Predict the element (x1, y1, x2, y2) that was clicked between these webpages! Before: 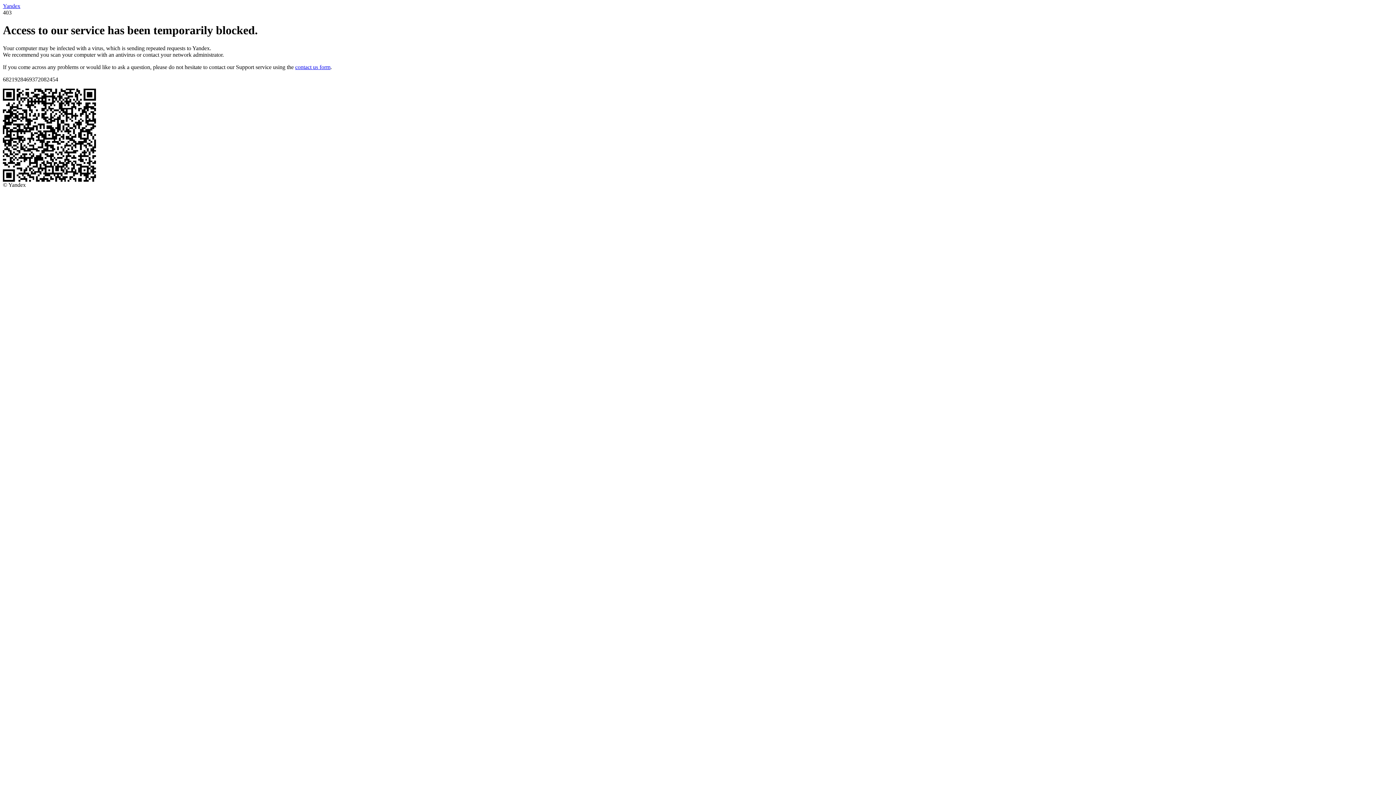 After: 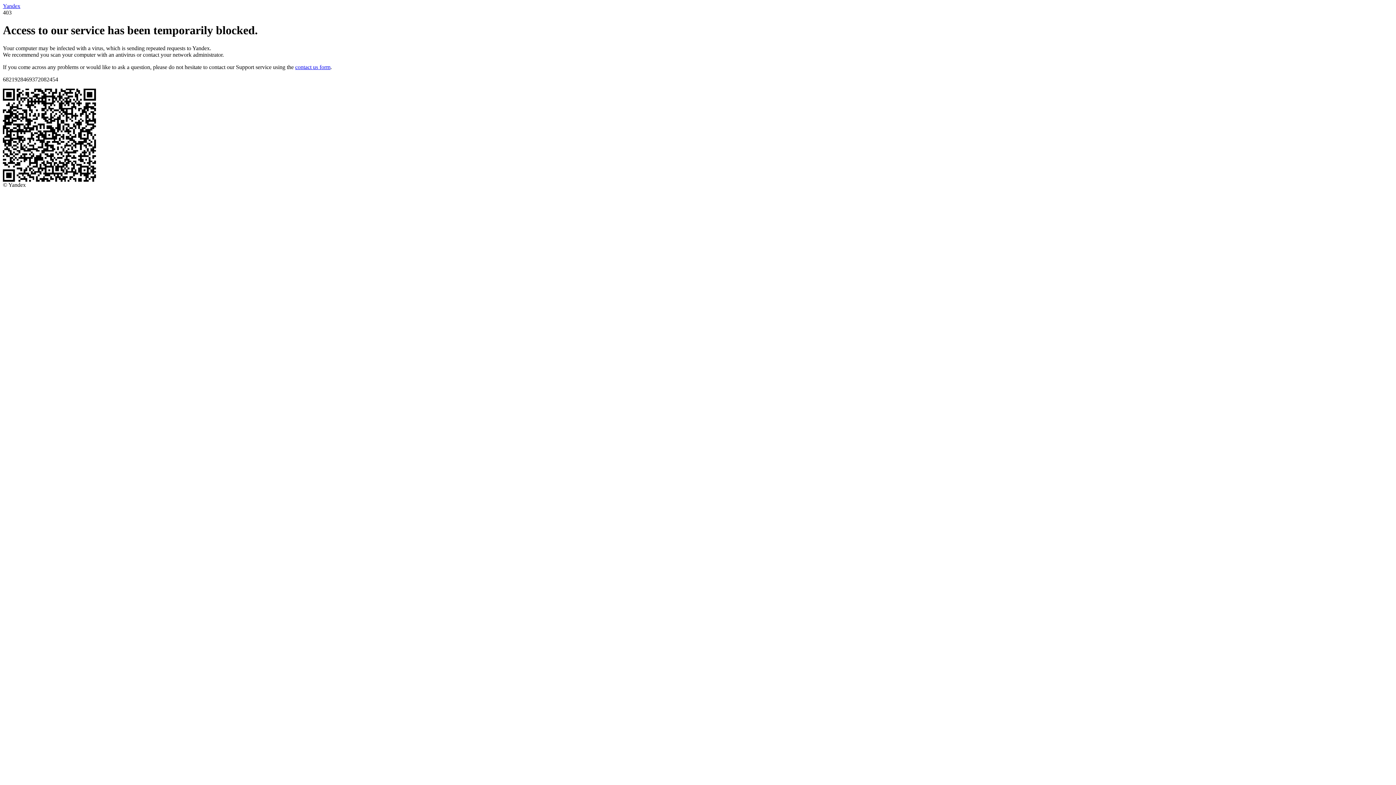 Action: label: Yandex bbox: (2, 2, 20, 9)